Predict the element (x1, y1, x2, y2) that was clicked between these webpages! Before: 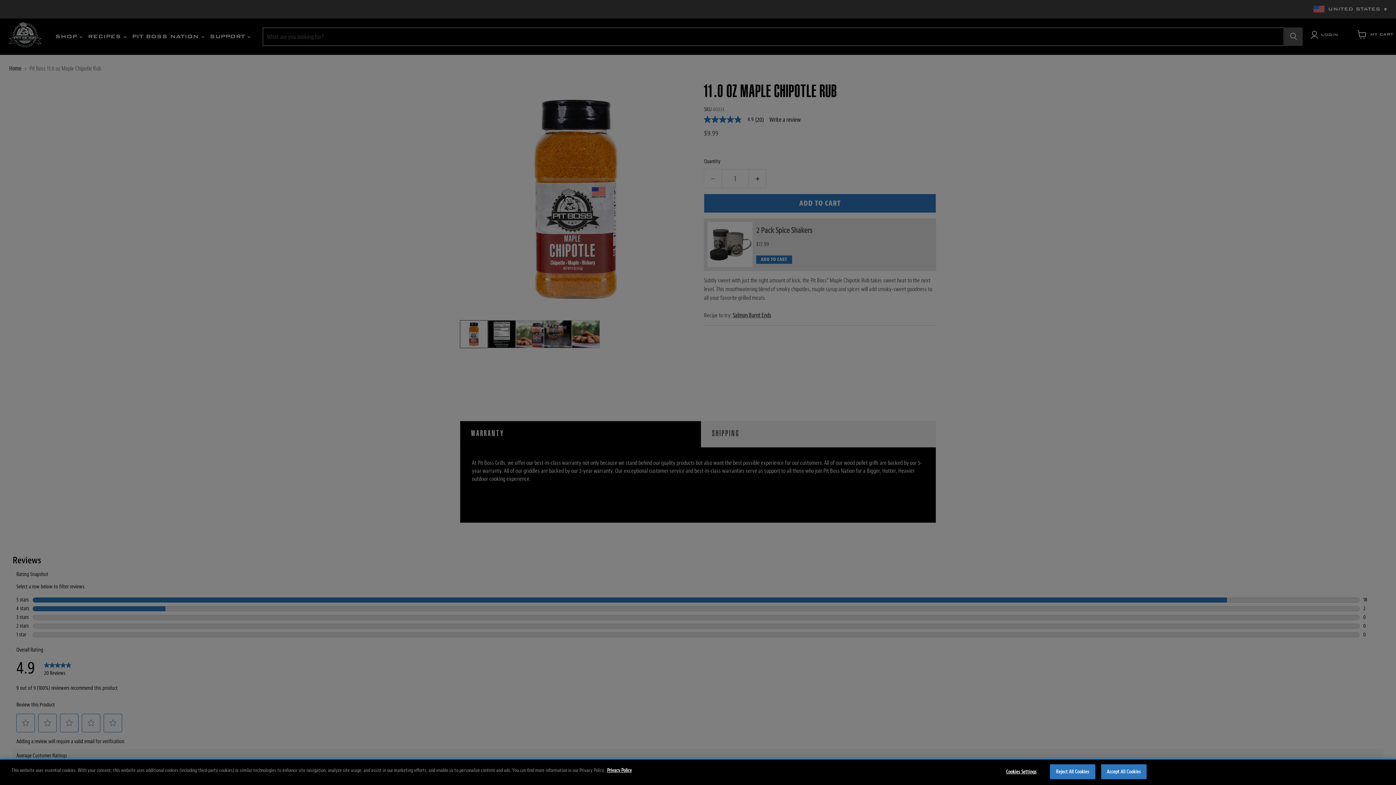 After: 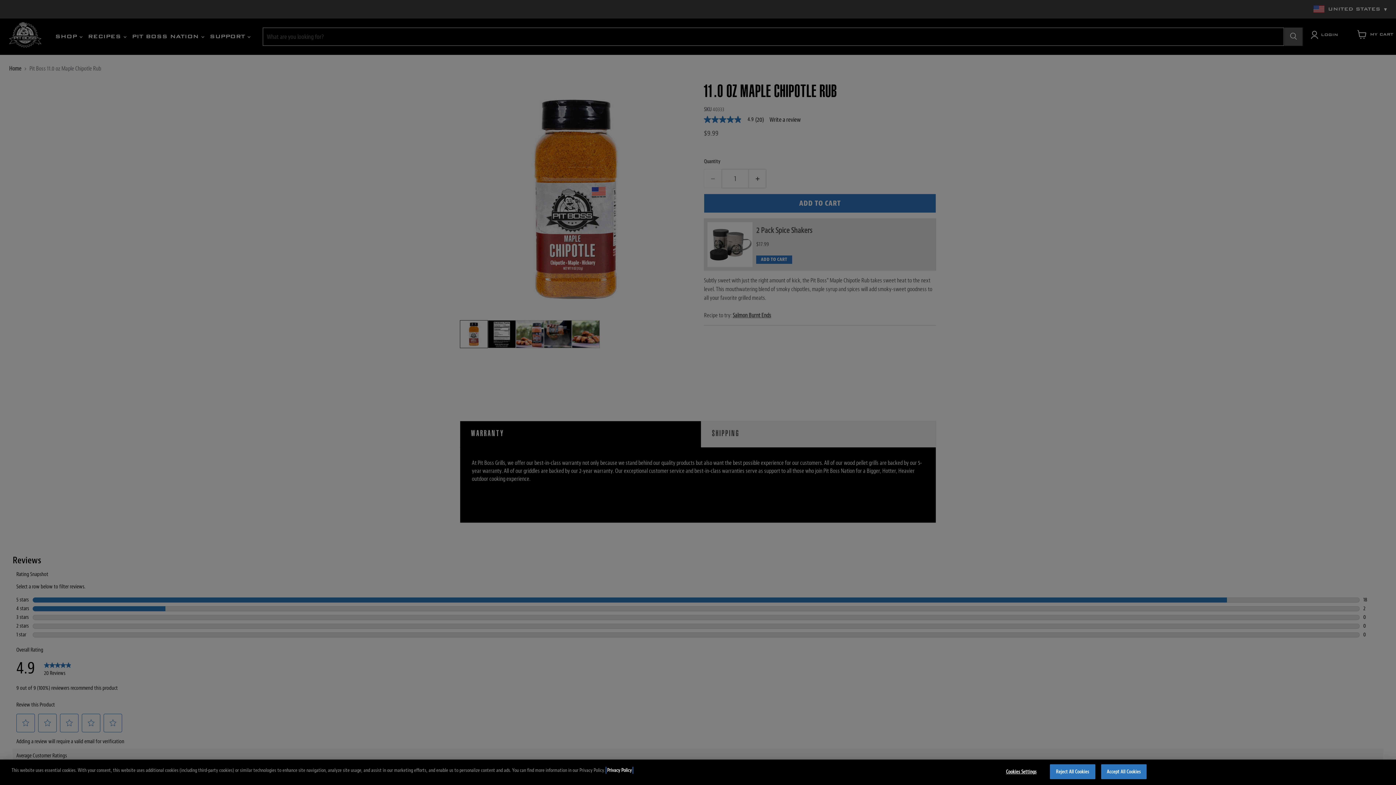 Action: label: More information about your privacy, opens in a new tab bbox: (607, 767, 632, 773)